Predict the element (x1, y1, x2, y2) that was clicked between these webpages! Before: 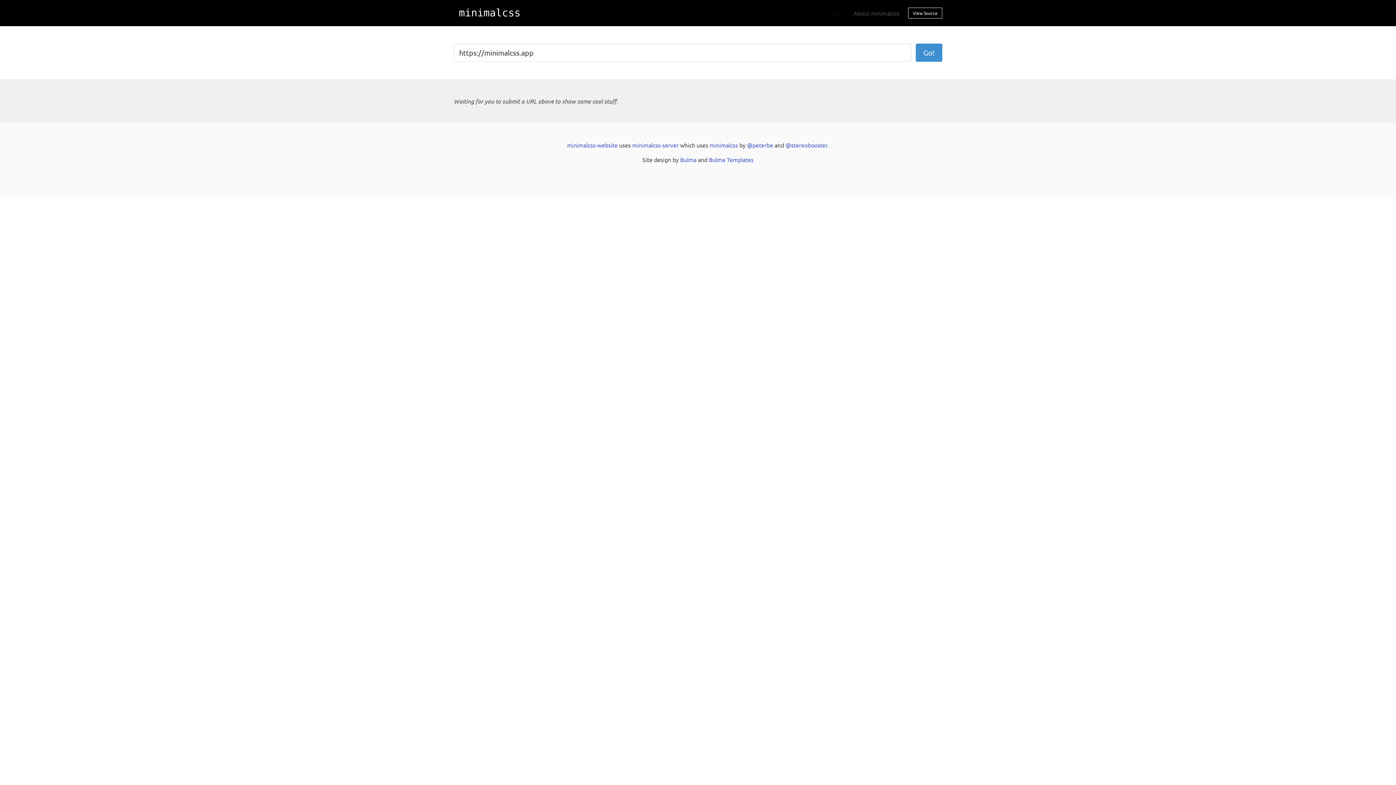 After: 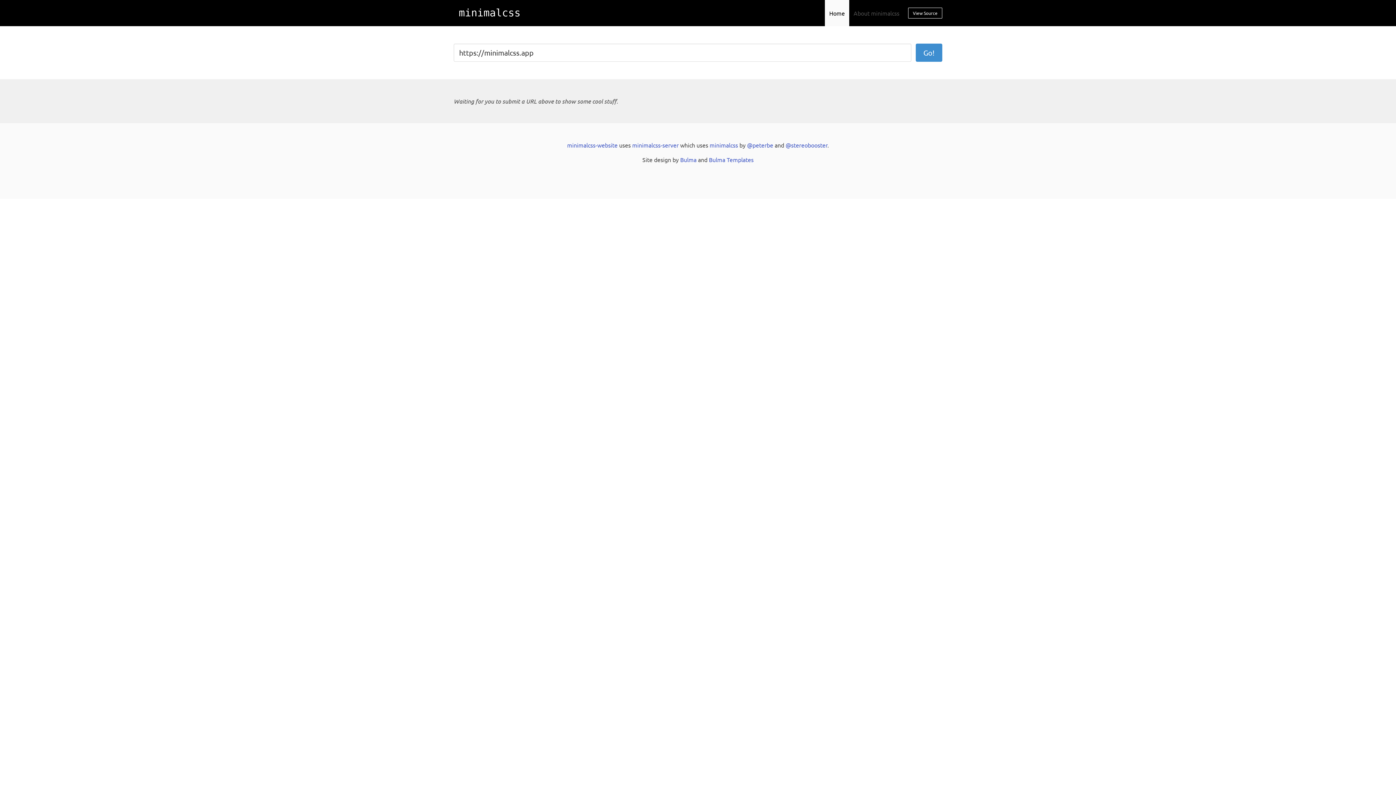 Action: bbox: (825, 0, 849, 26) label: Home